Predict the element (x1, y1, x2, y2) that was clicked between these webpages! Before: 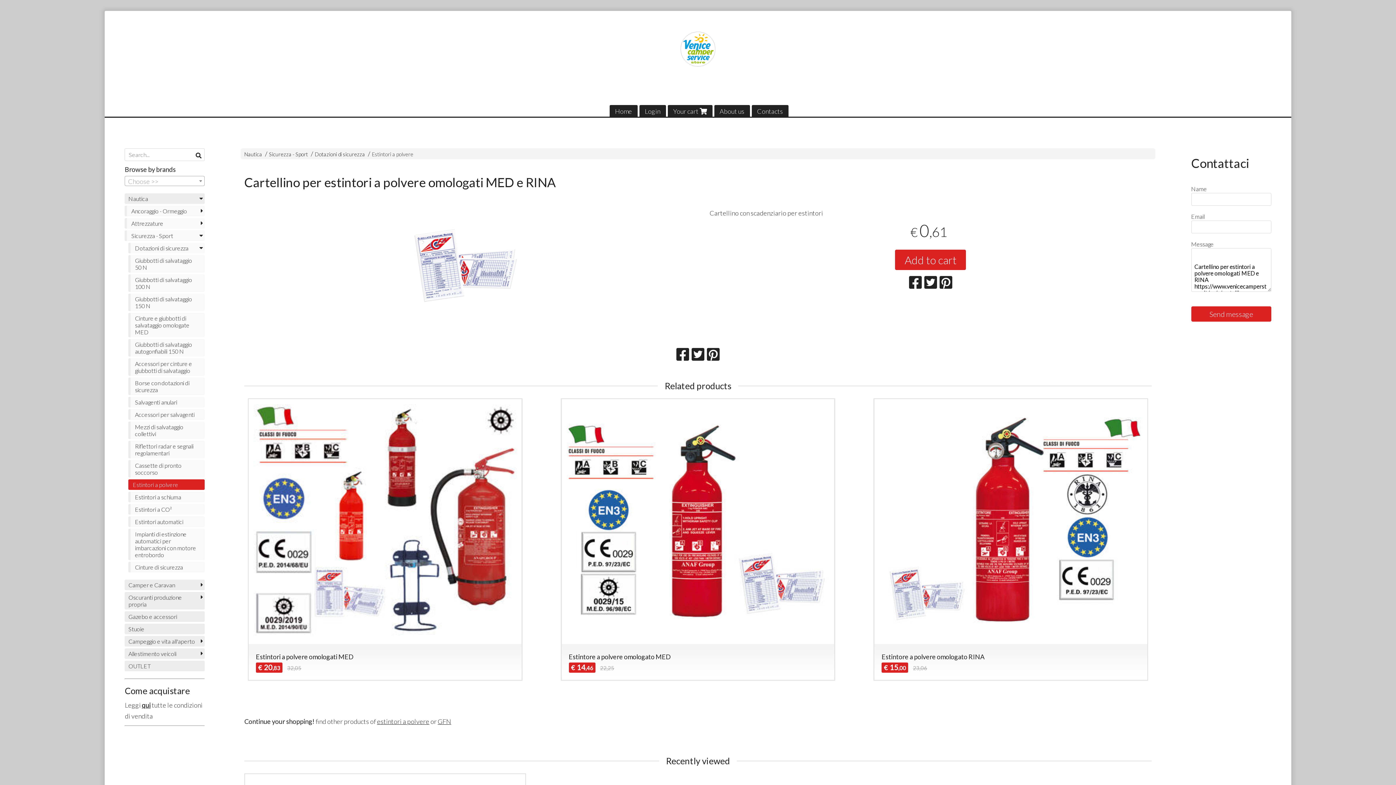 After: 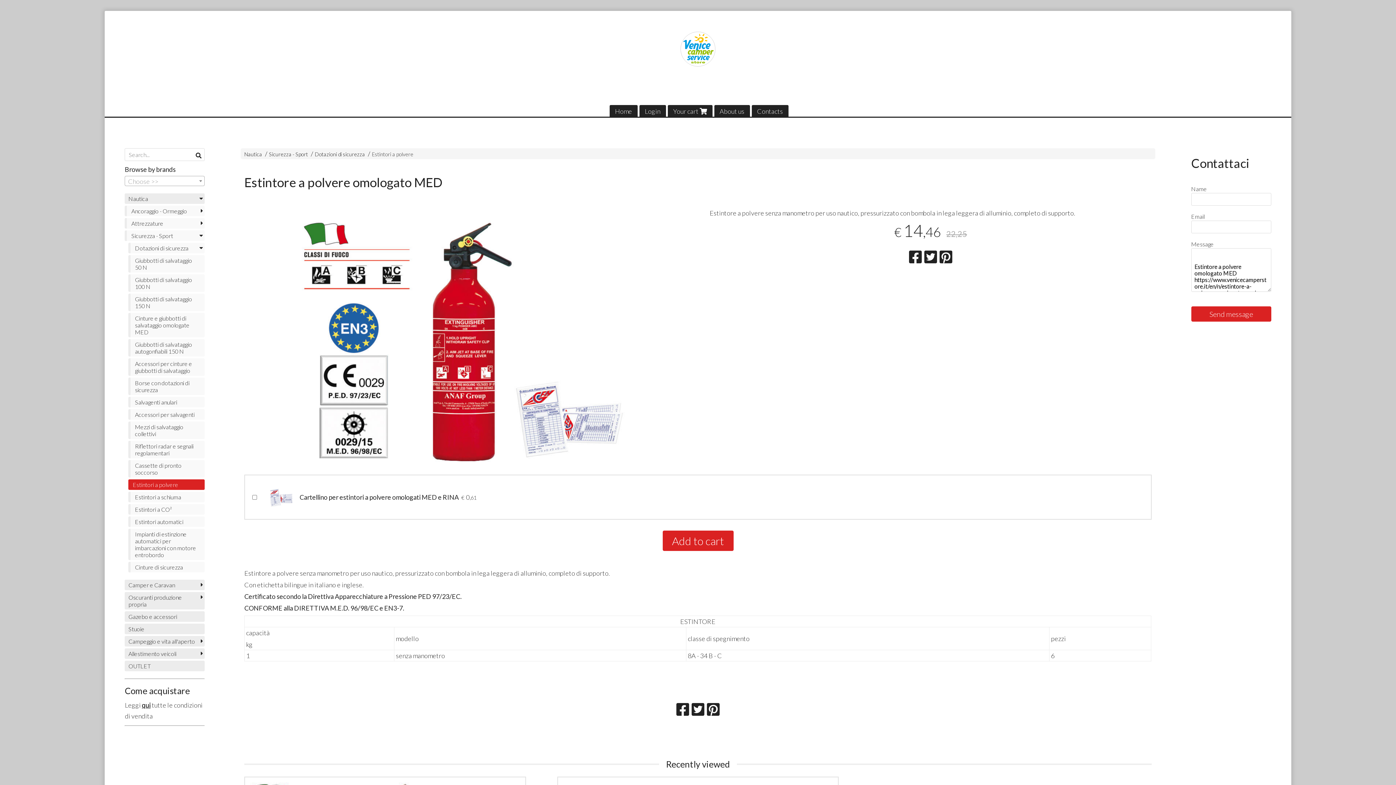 Action: bbox: (560, 398, 835, 681) label: Estintore a polvere omologato MED
€14,46 22,25